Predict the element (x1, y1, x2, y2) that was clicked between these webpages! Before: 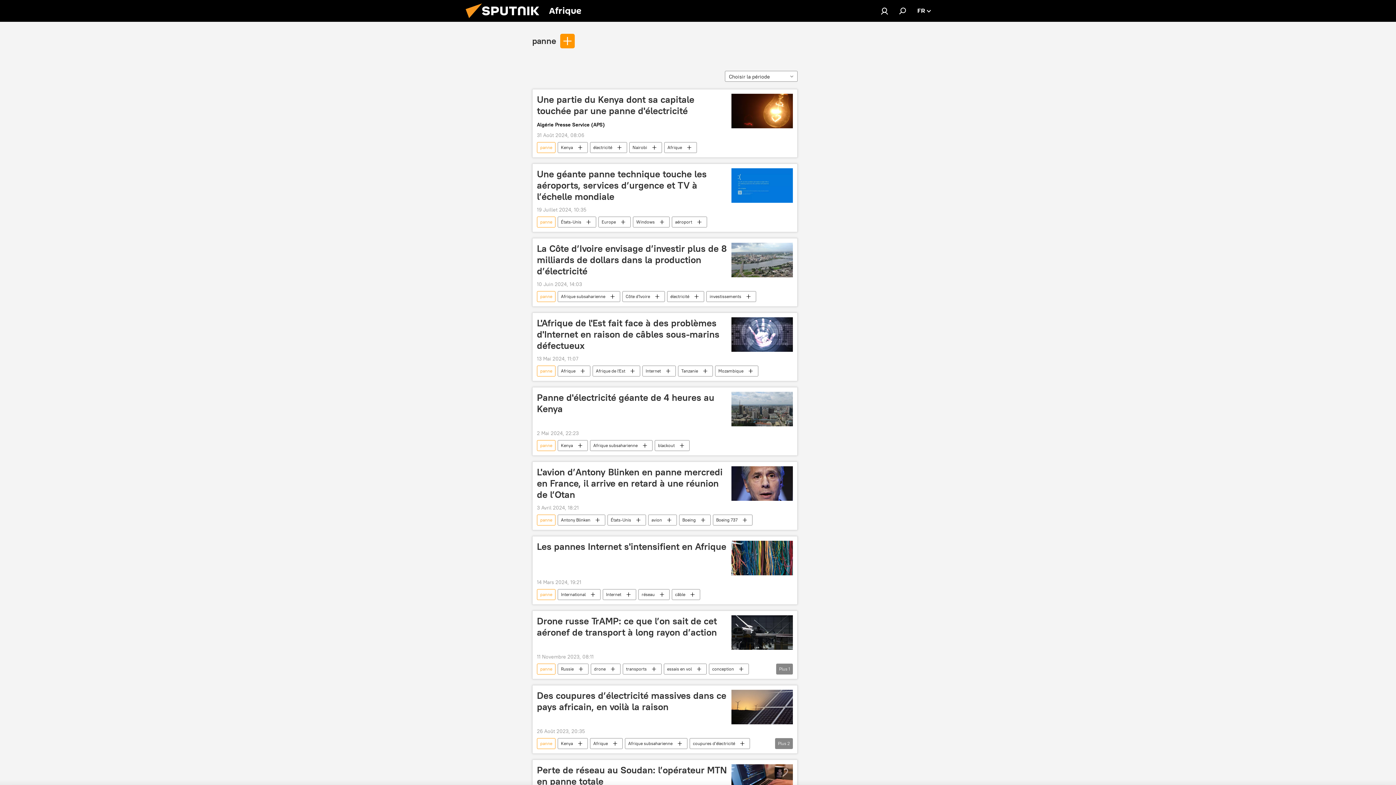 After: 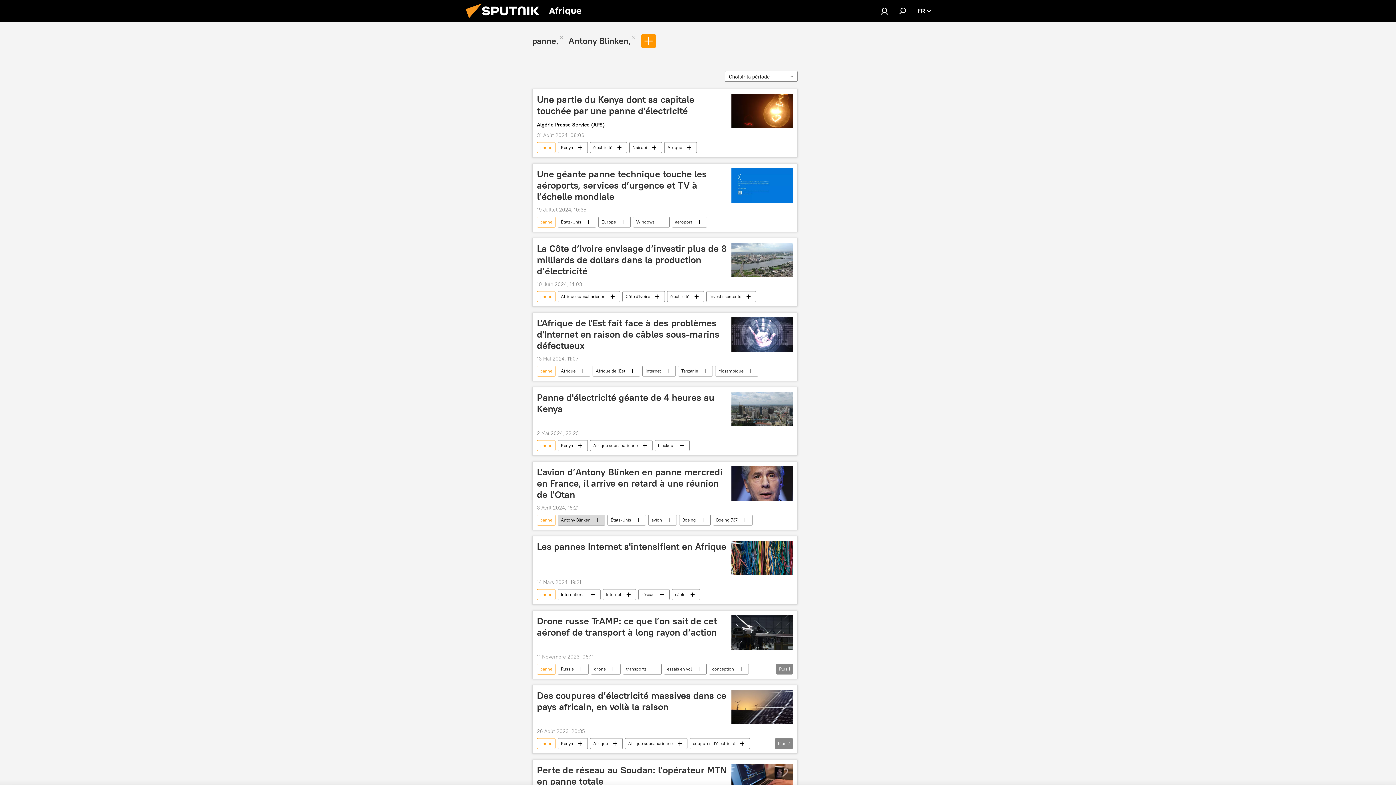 Action: label: Antony Blinken bbox: (558, 514, 605, 525)